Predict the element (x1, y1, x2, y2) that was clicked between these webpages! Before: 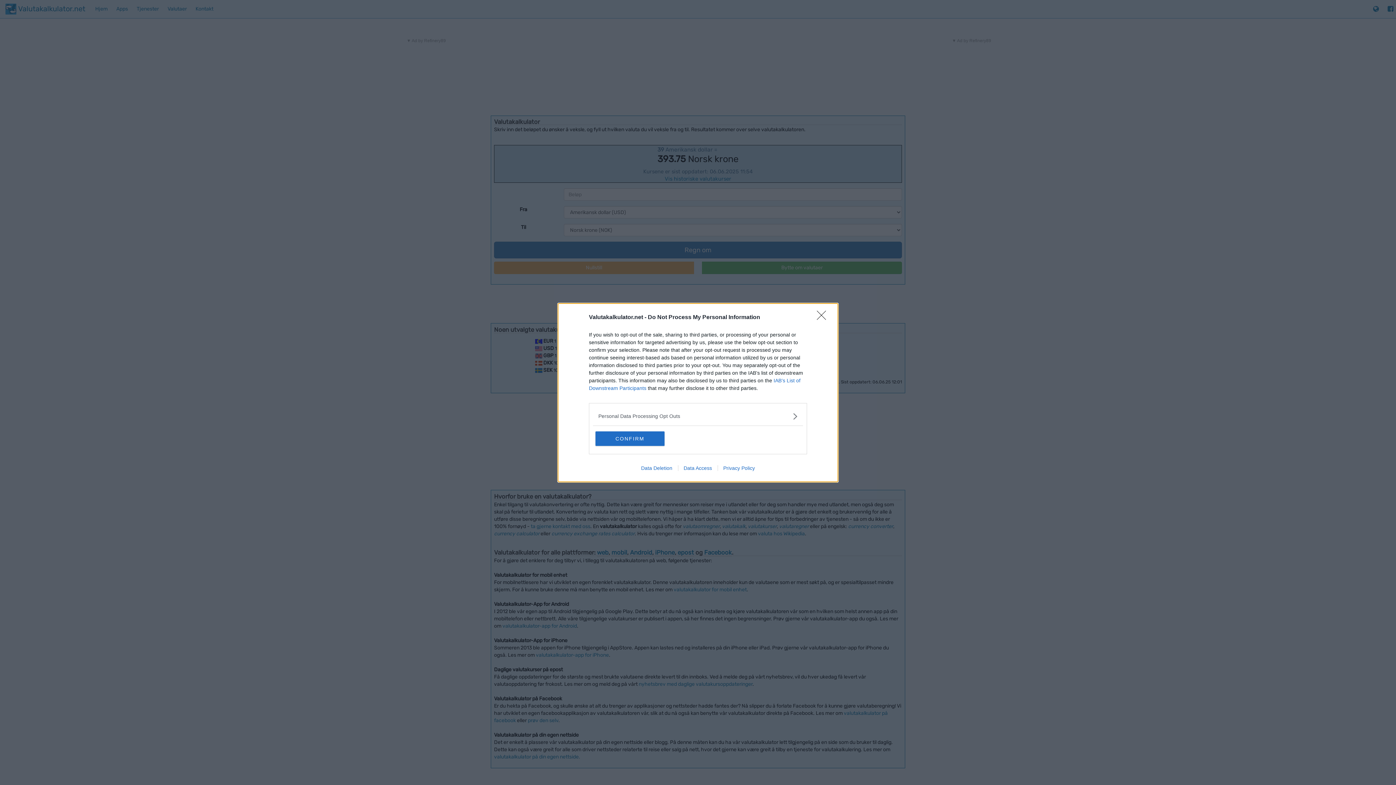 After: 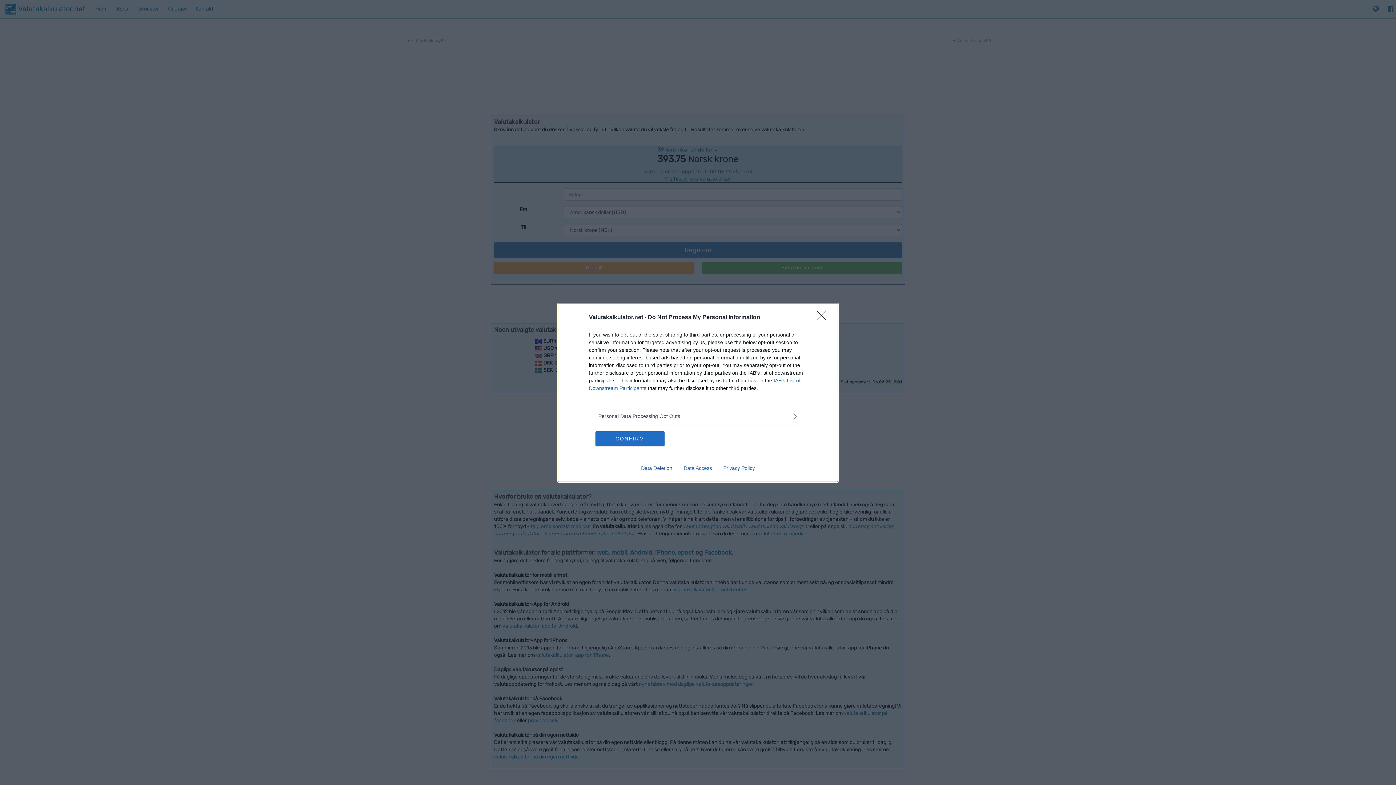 Action: label: Privacy Policy bbox: (717, 465, 760, 471)